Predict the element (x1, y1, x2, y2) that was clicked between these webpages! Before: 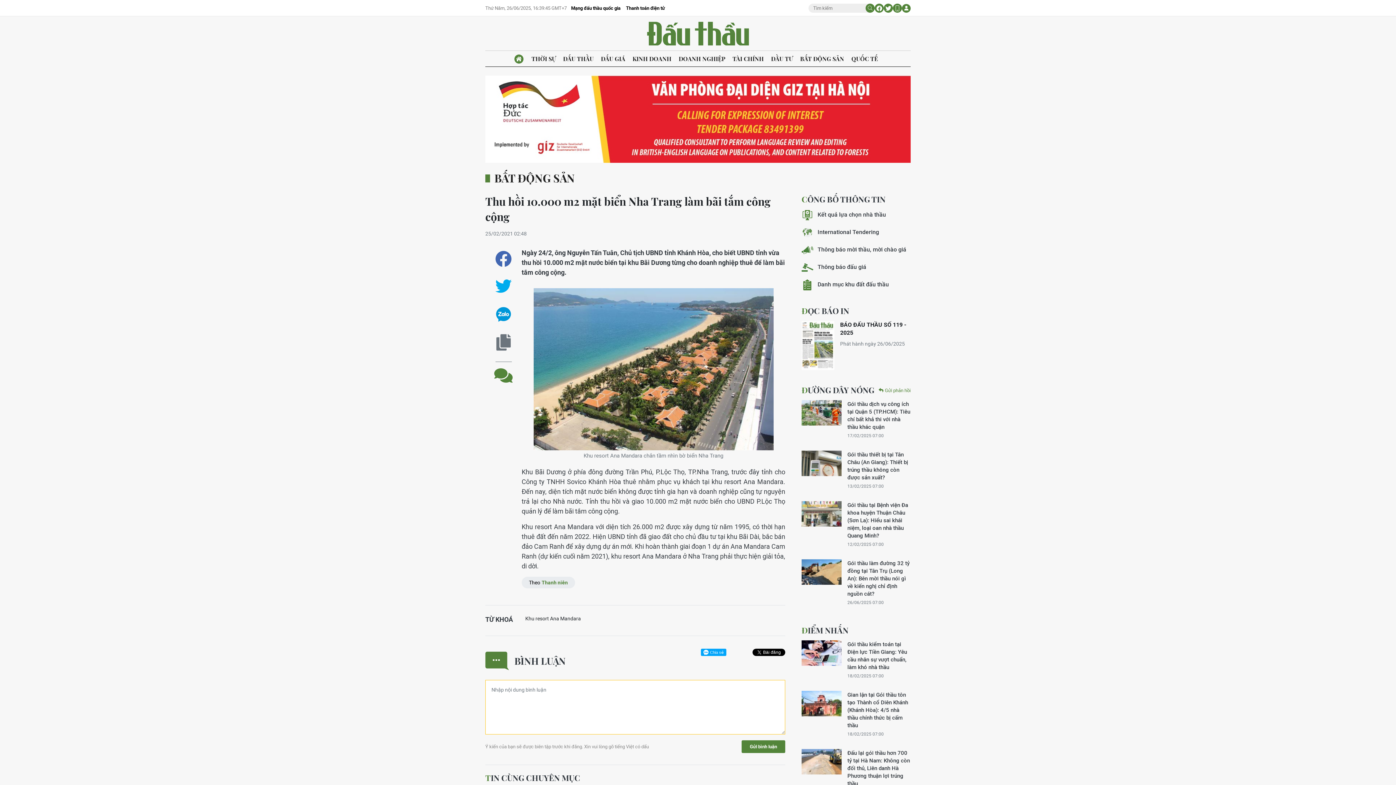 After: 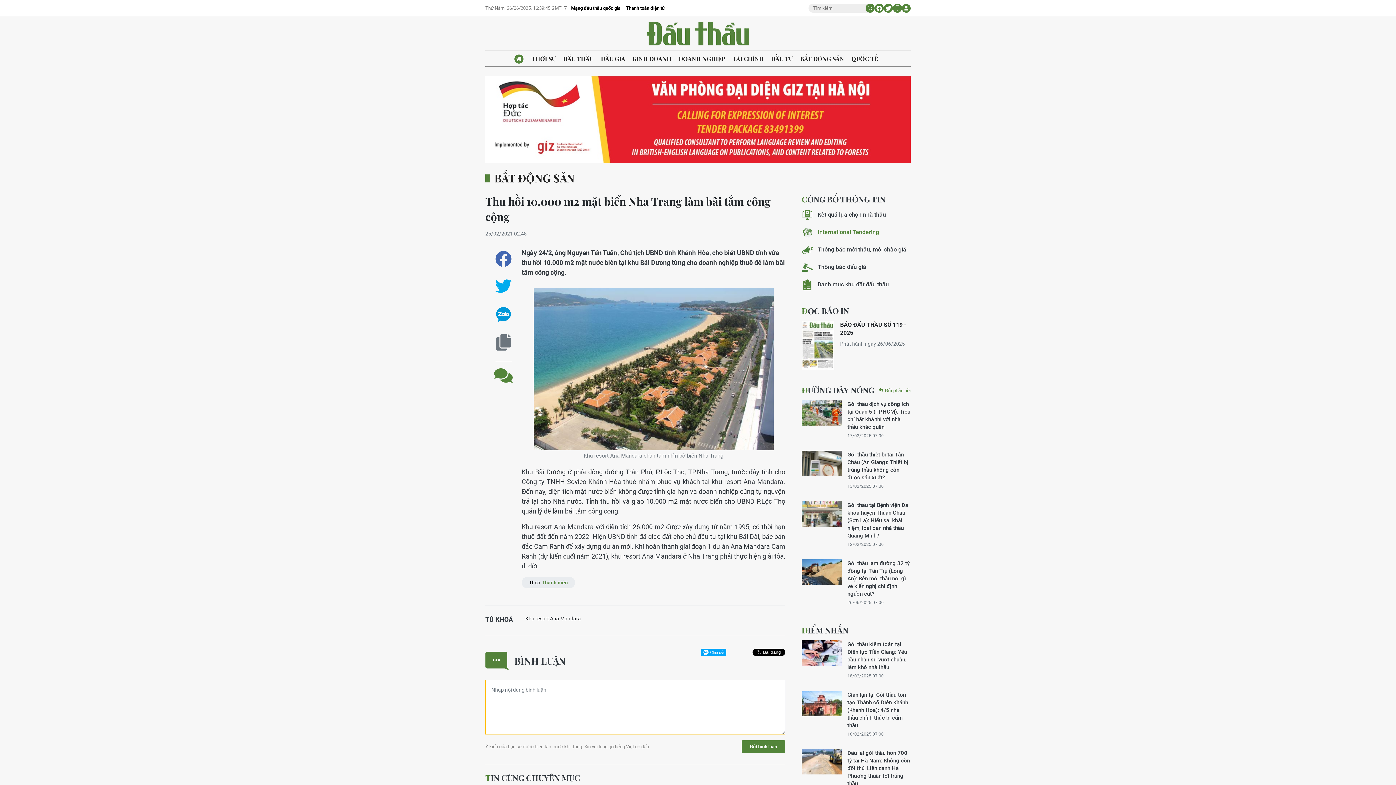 Action: label: International Tendering bbox: (801, 228, 879, 235)